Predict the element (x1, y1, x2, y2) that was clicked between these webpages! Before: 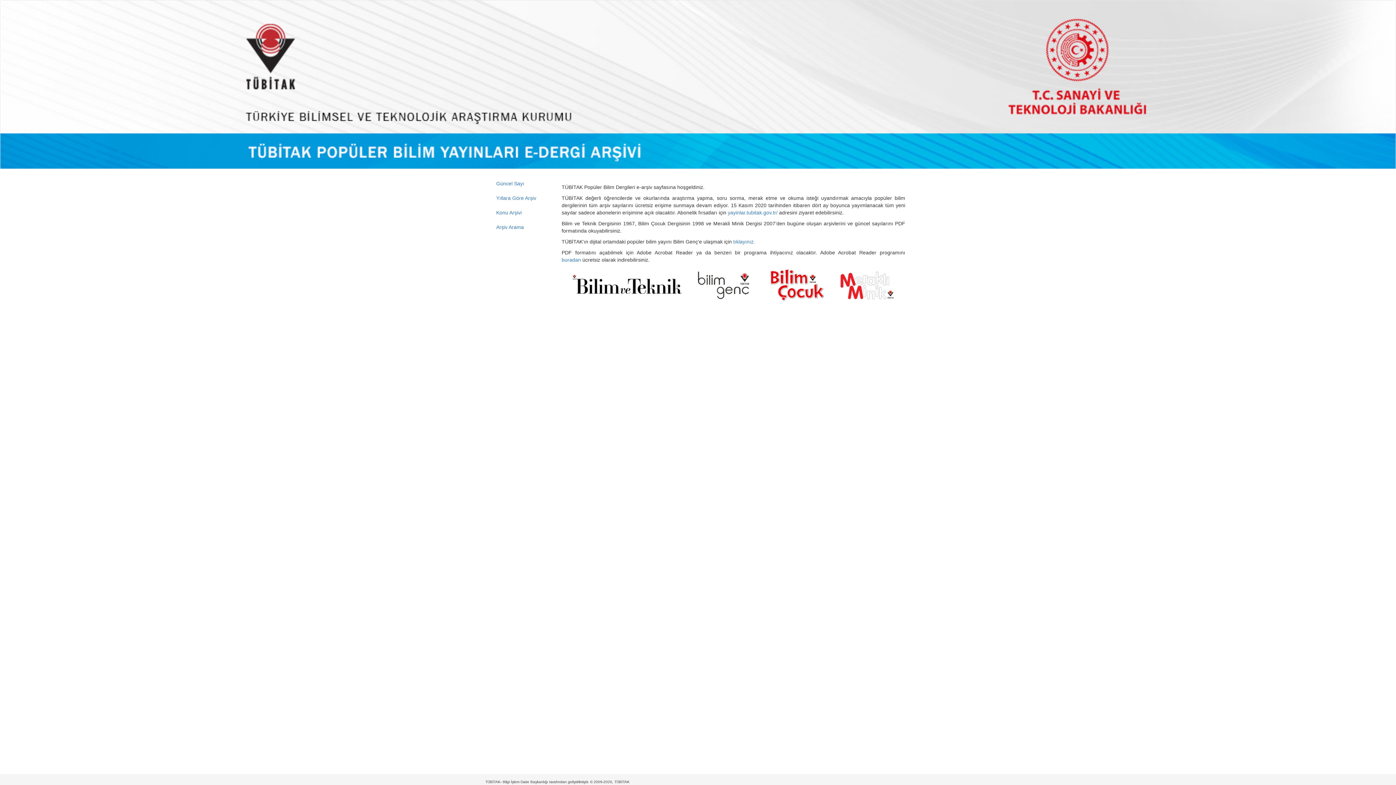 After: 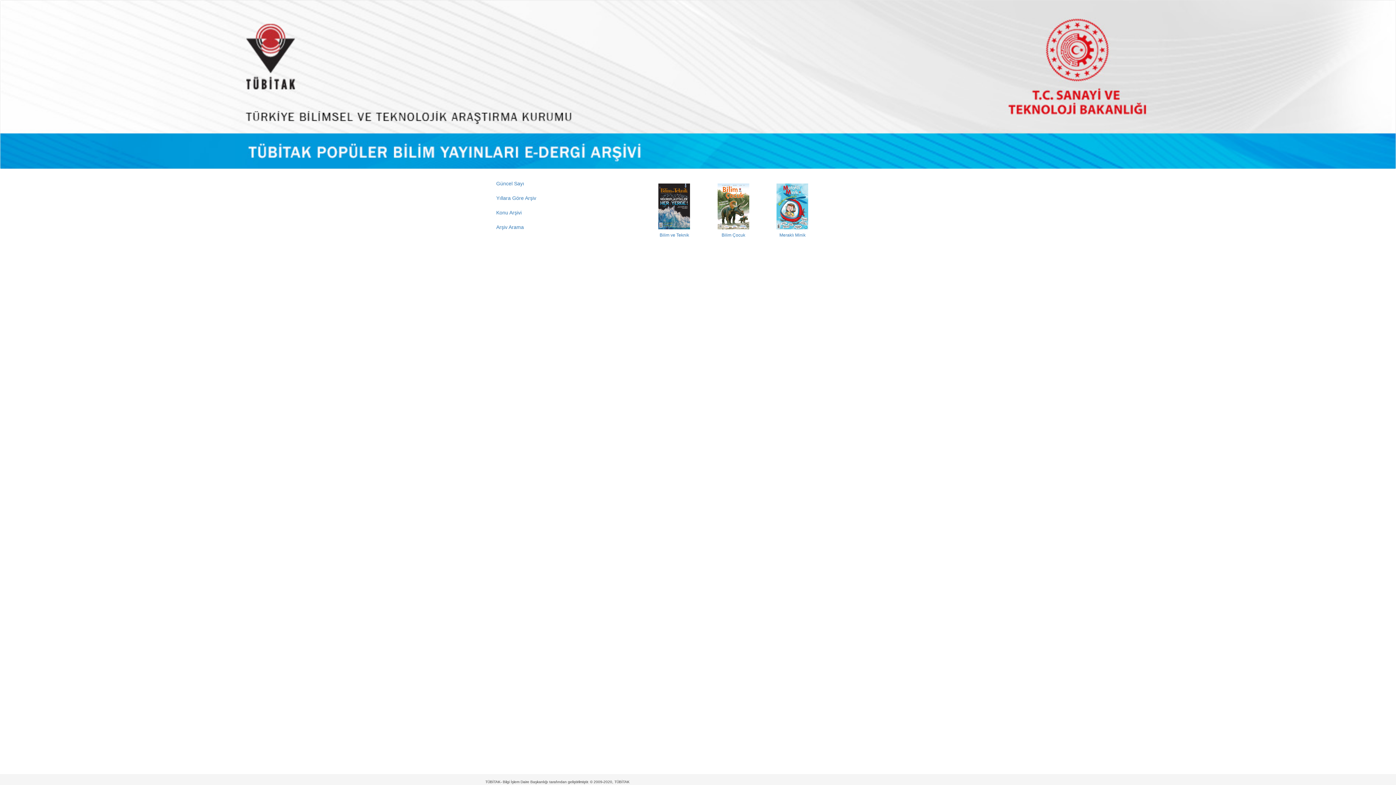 Action: label: Güncel Sayı bbox: (490, 176, 550, 190)